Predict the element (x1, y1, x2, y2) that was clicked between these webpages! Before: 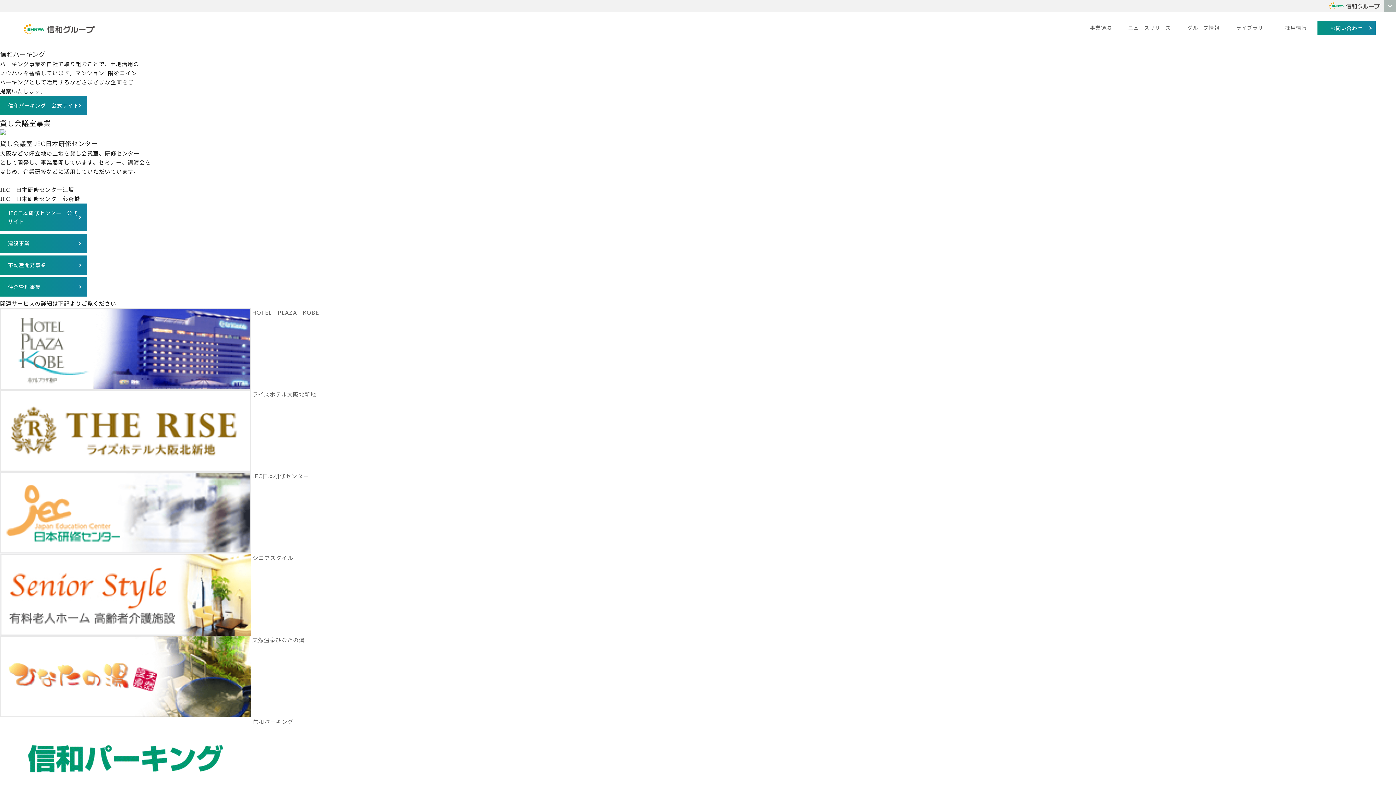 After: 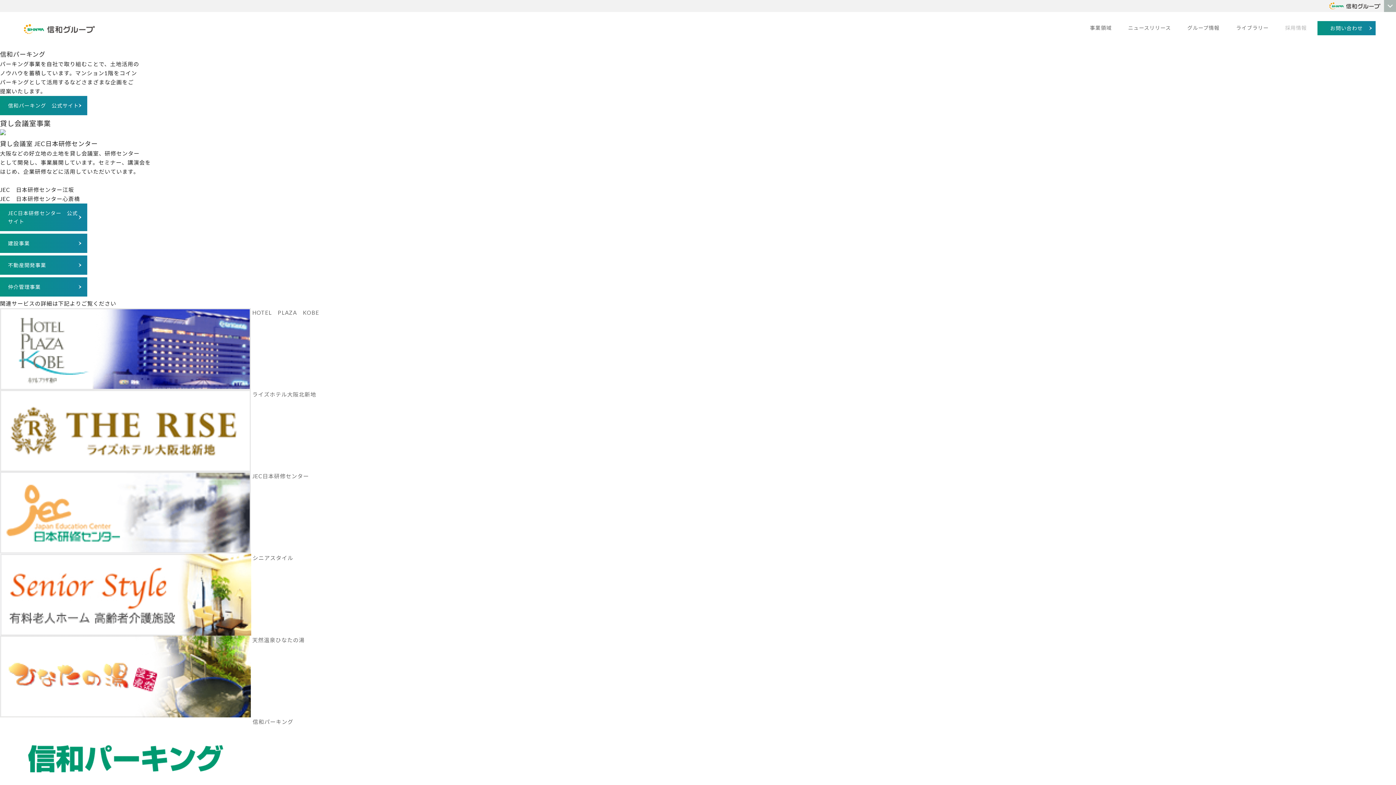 Action: bbox: (1285, 13, 1307, 42) label: 採用情報